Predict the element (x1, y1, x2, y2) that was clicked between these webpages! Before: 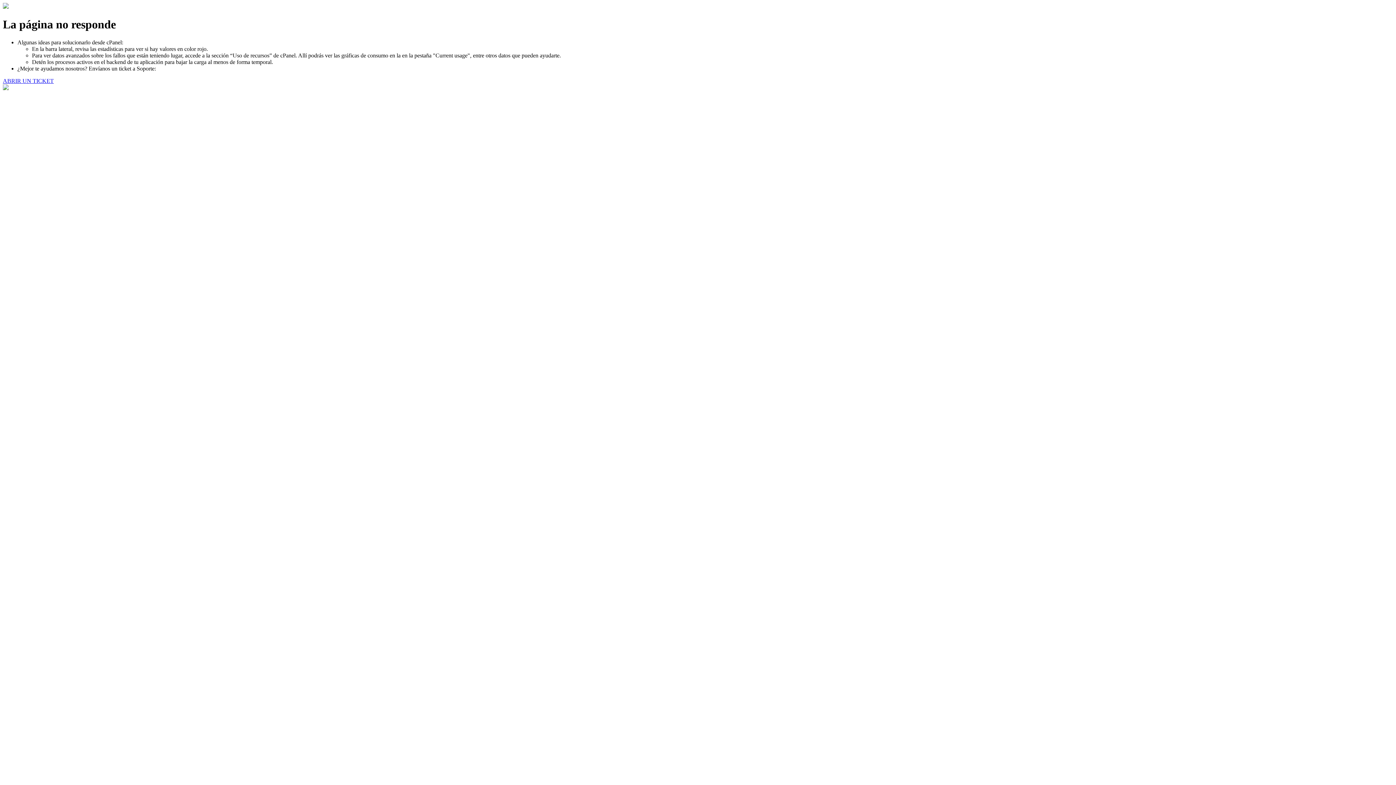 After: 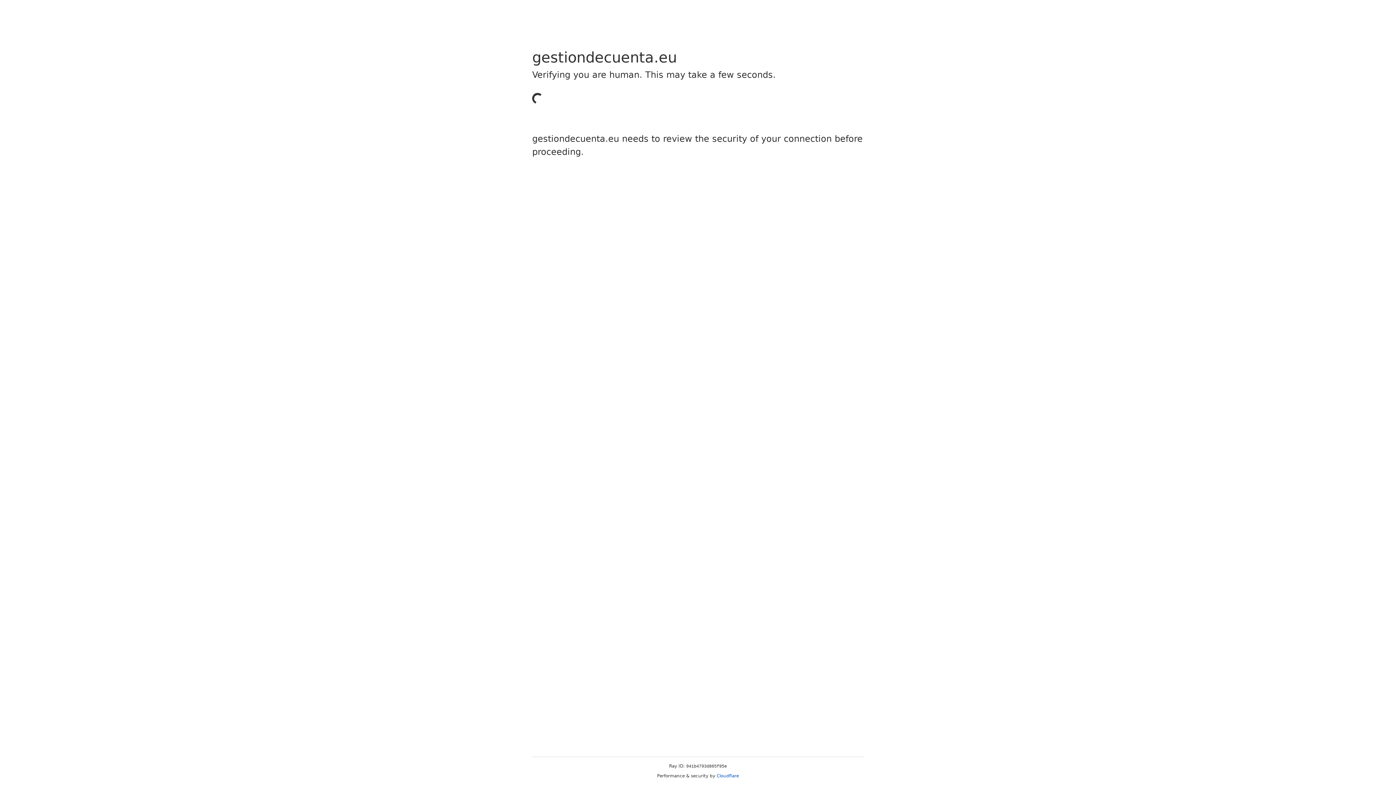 Action: bbox: (2, 77, 53, 83) label: ABRIR UN TICKET